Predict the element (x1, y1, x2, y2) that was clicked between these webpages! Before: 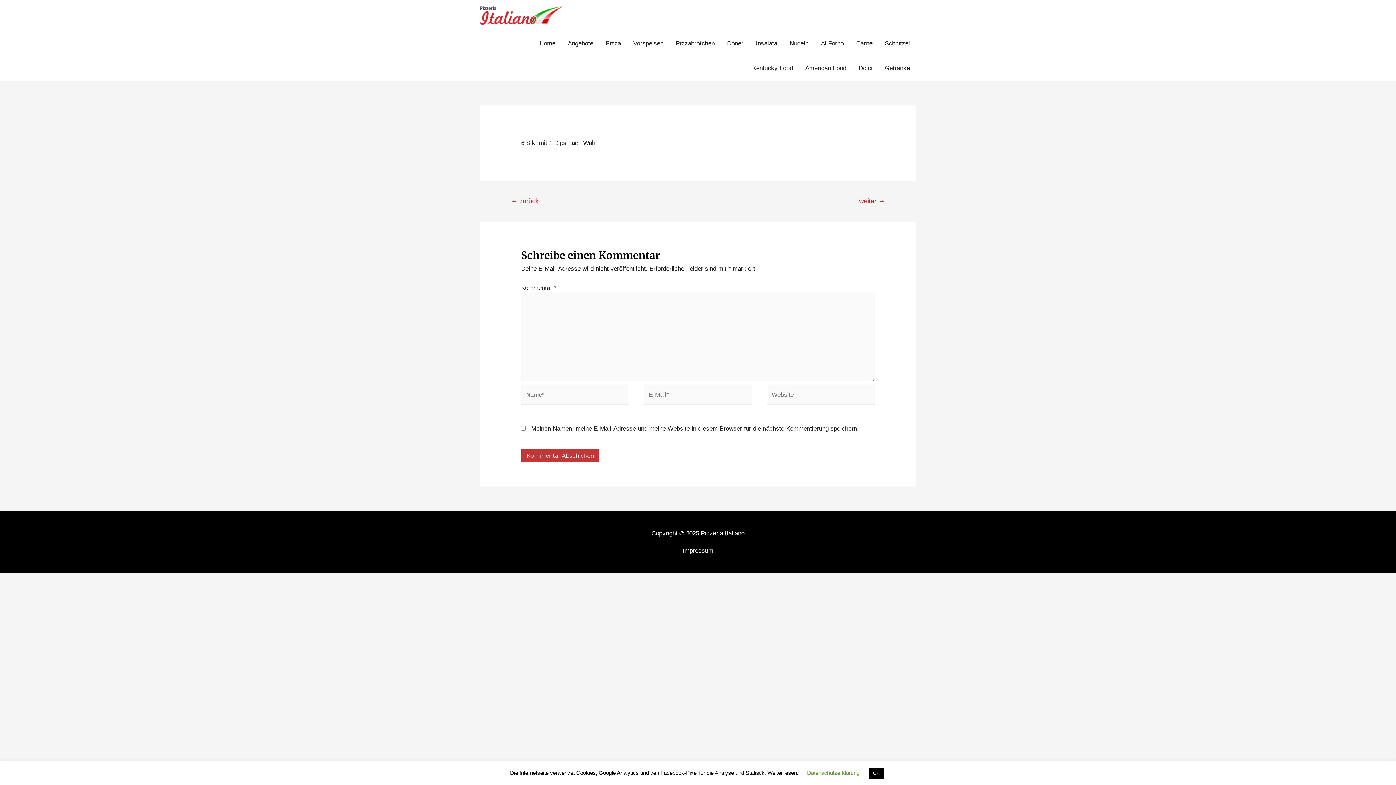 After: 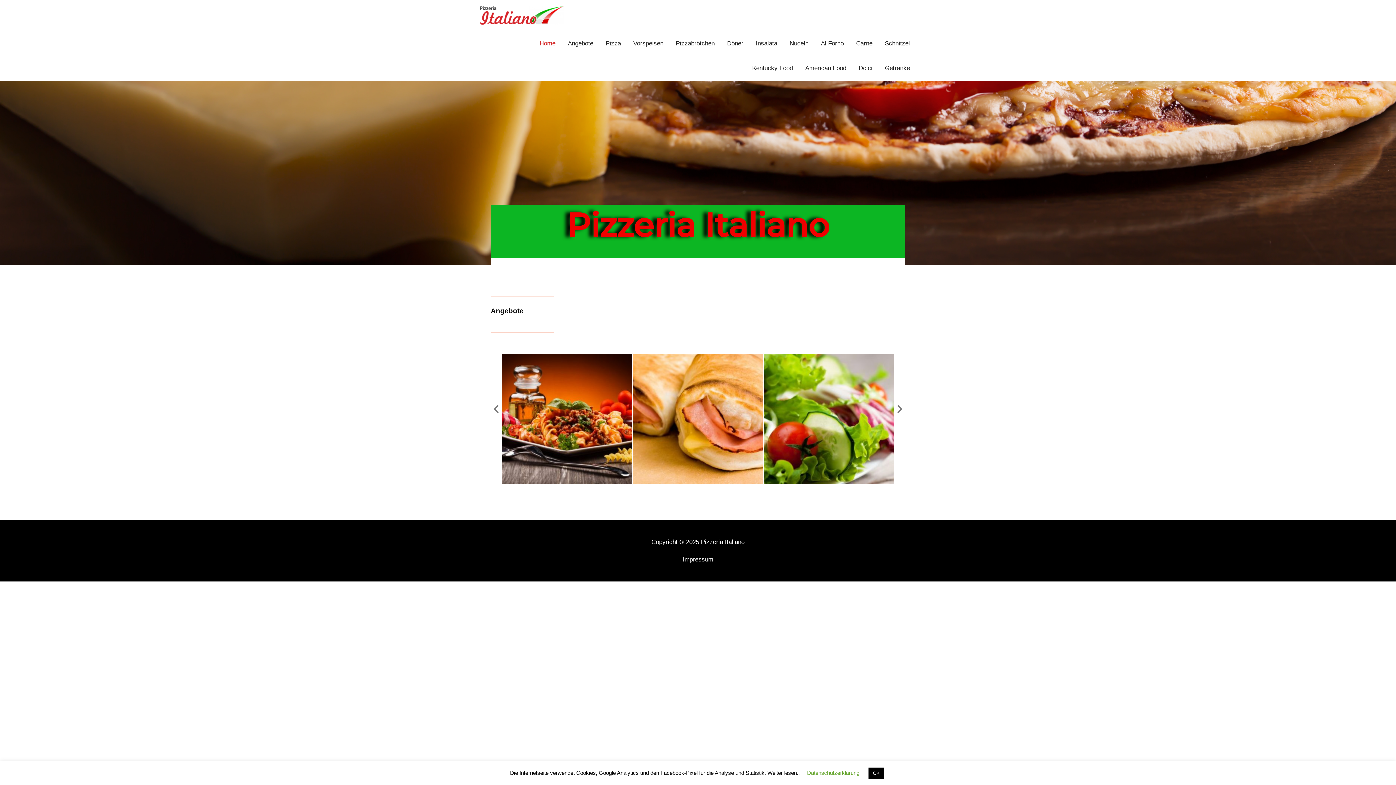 Action: bbox: (533, 31, 561, 55) label: Home